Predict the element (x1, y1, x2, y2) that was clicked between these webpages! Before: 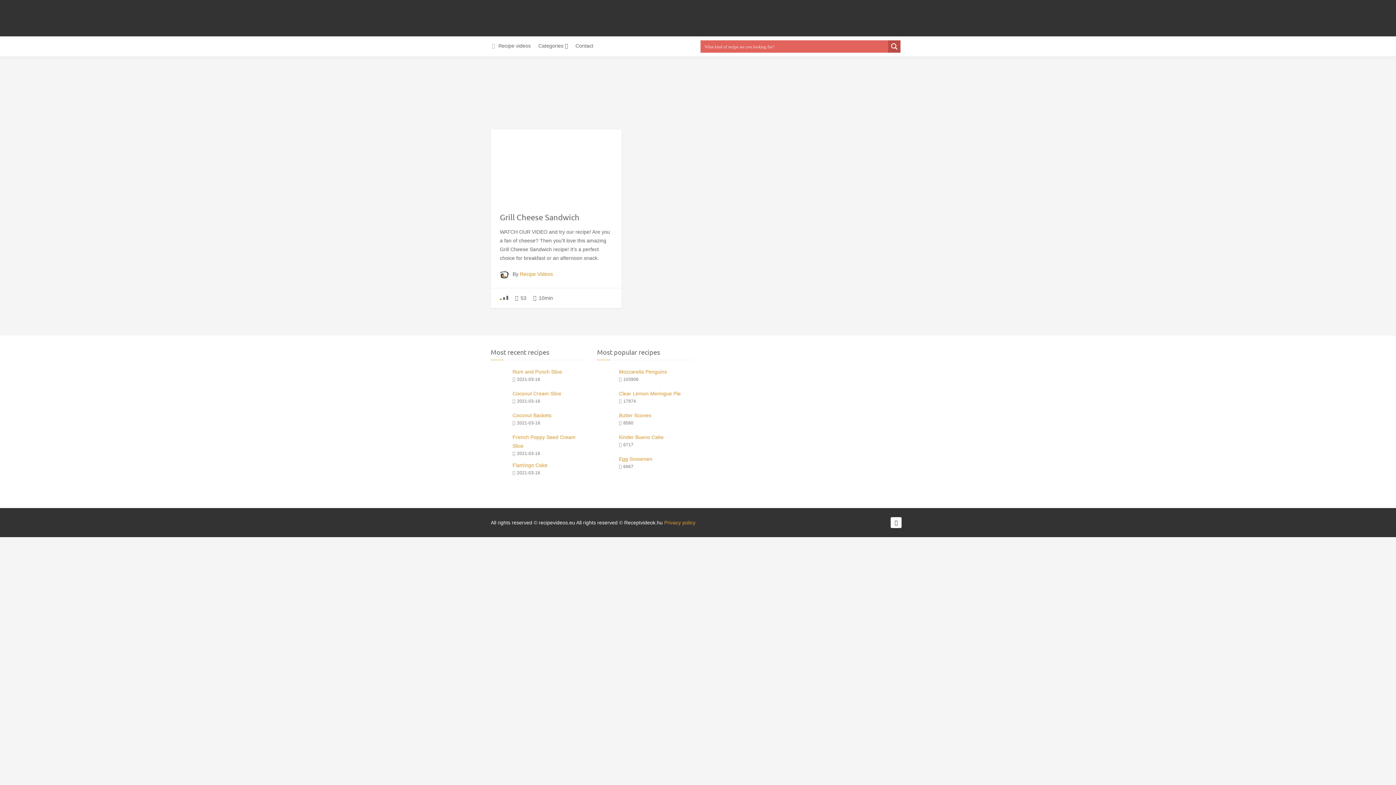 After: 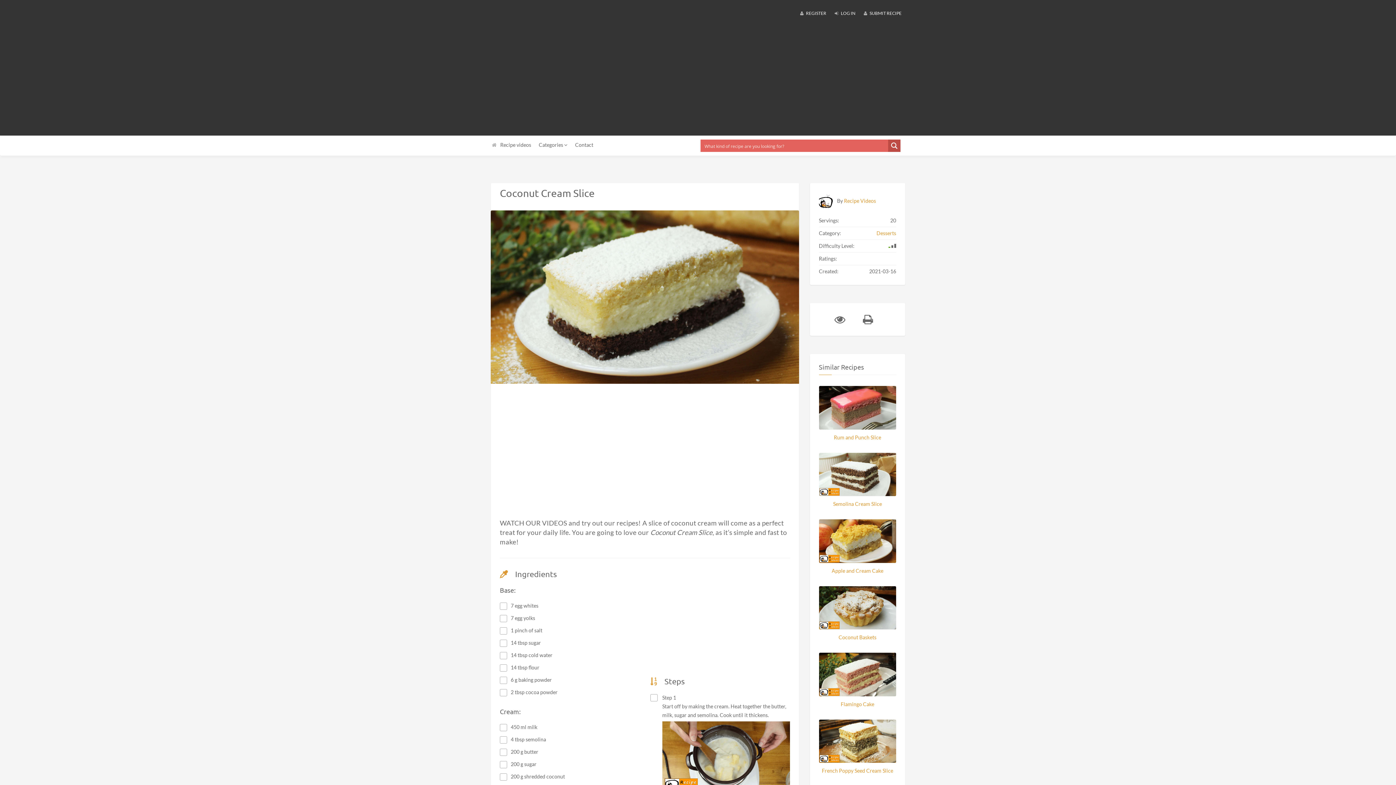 Action: bbox: (512, 389, 586, 398) label: Coconut Cream Slice